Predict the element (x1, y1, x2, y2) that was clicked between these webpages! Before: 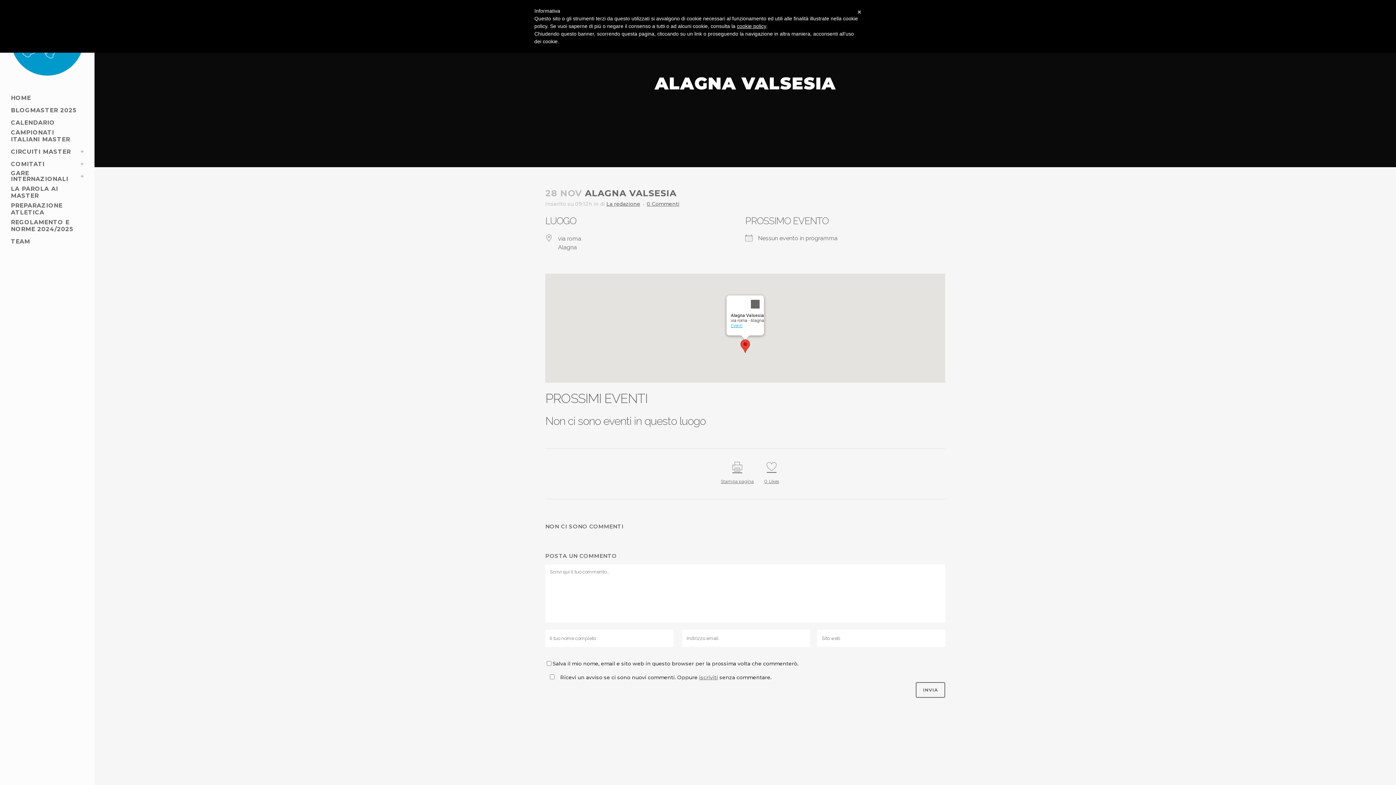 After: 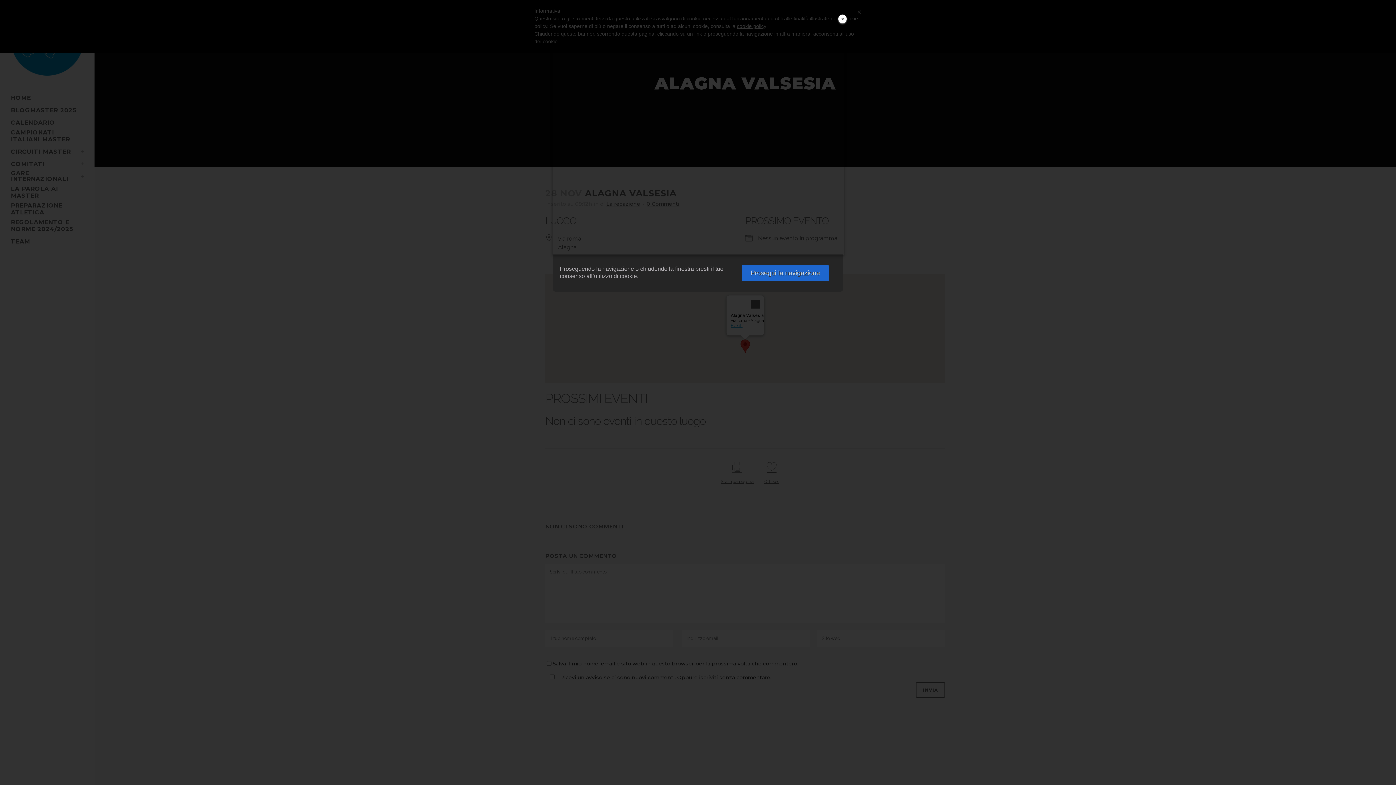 Action: bbox: (737, 23, 766, 29) label: cookie policy